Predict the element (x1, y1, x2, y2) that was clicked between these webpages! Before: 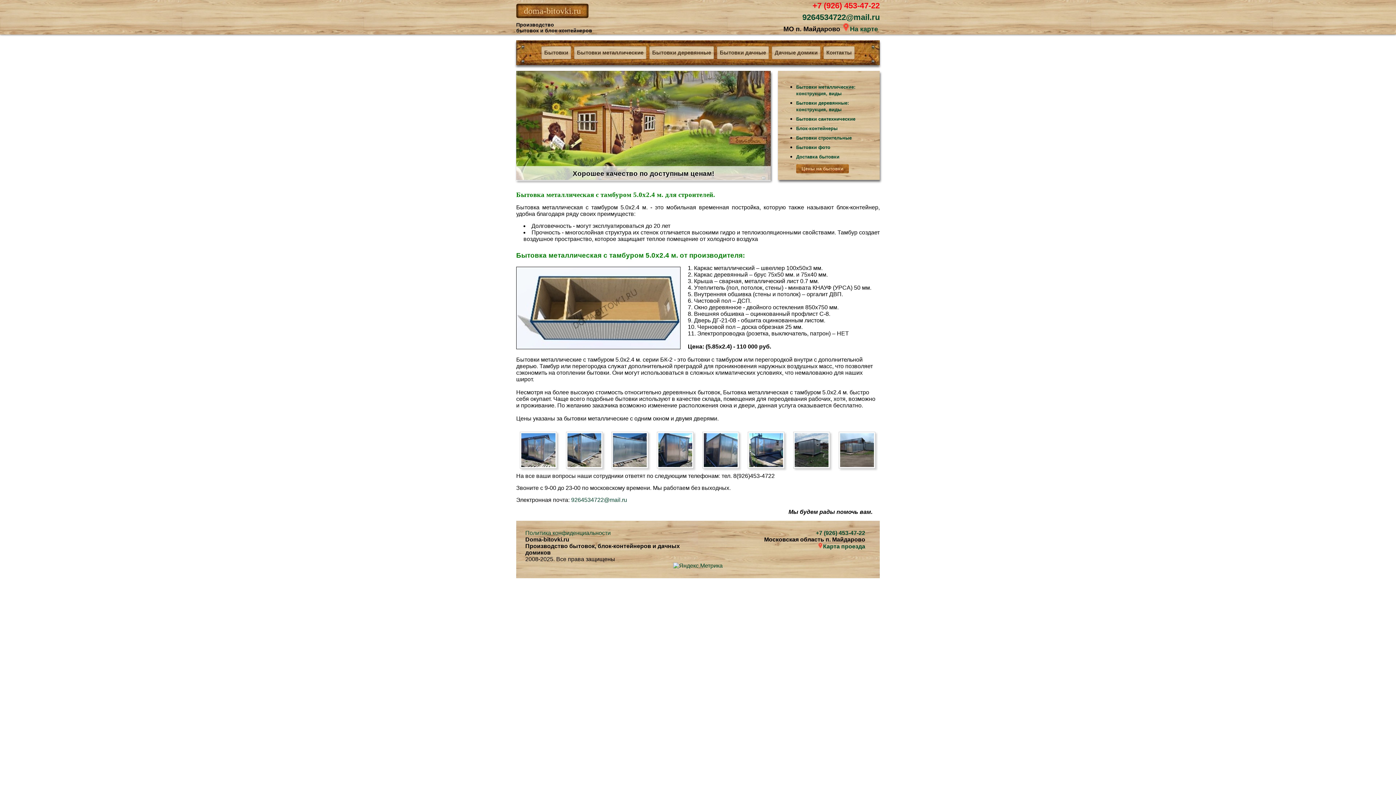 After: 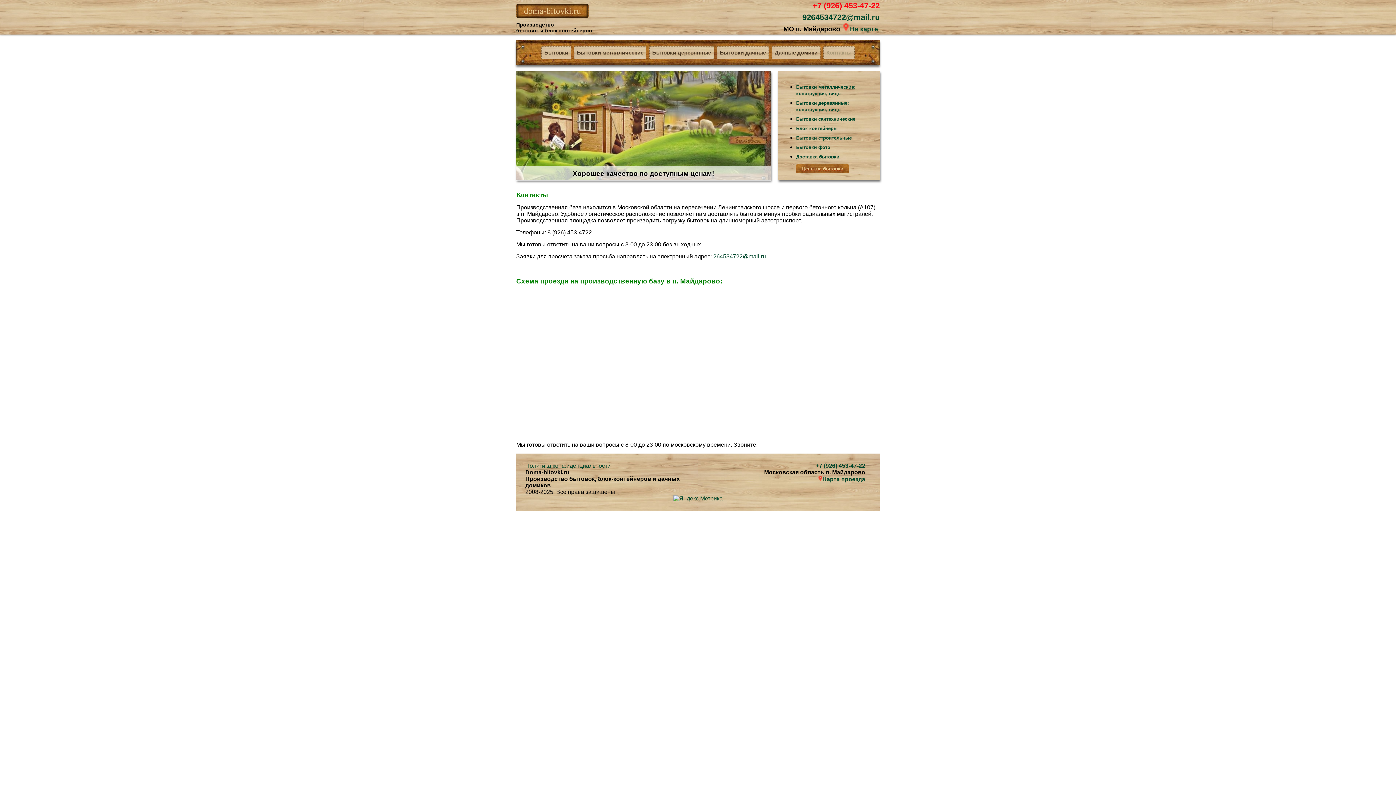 Action: label: На карте  bbox: (842, 25, 879, 32)